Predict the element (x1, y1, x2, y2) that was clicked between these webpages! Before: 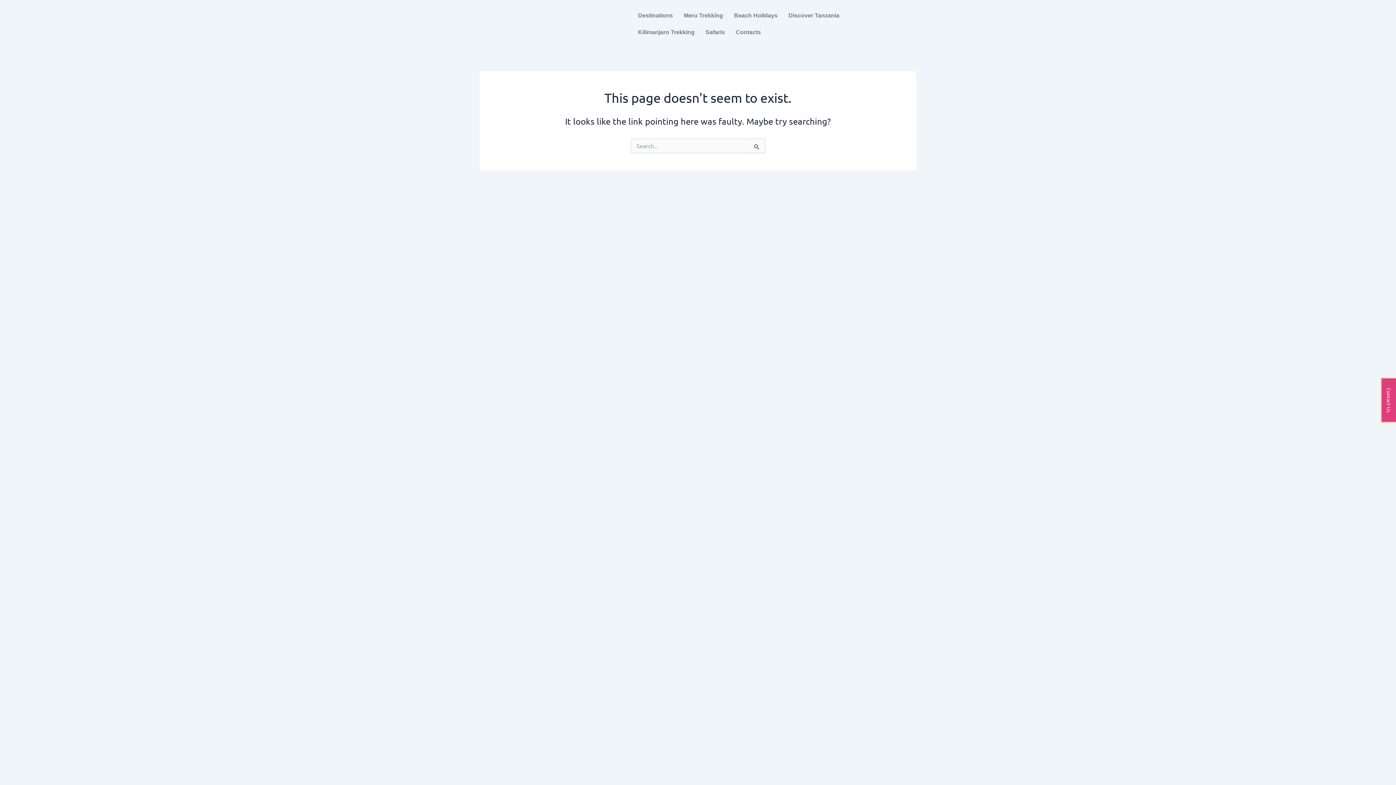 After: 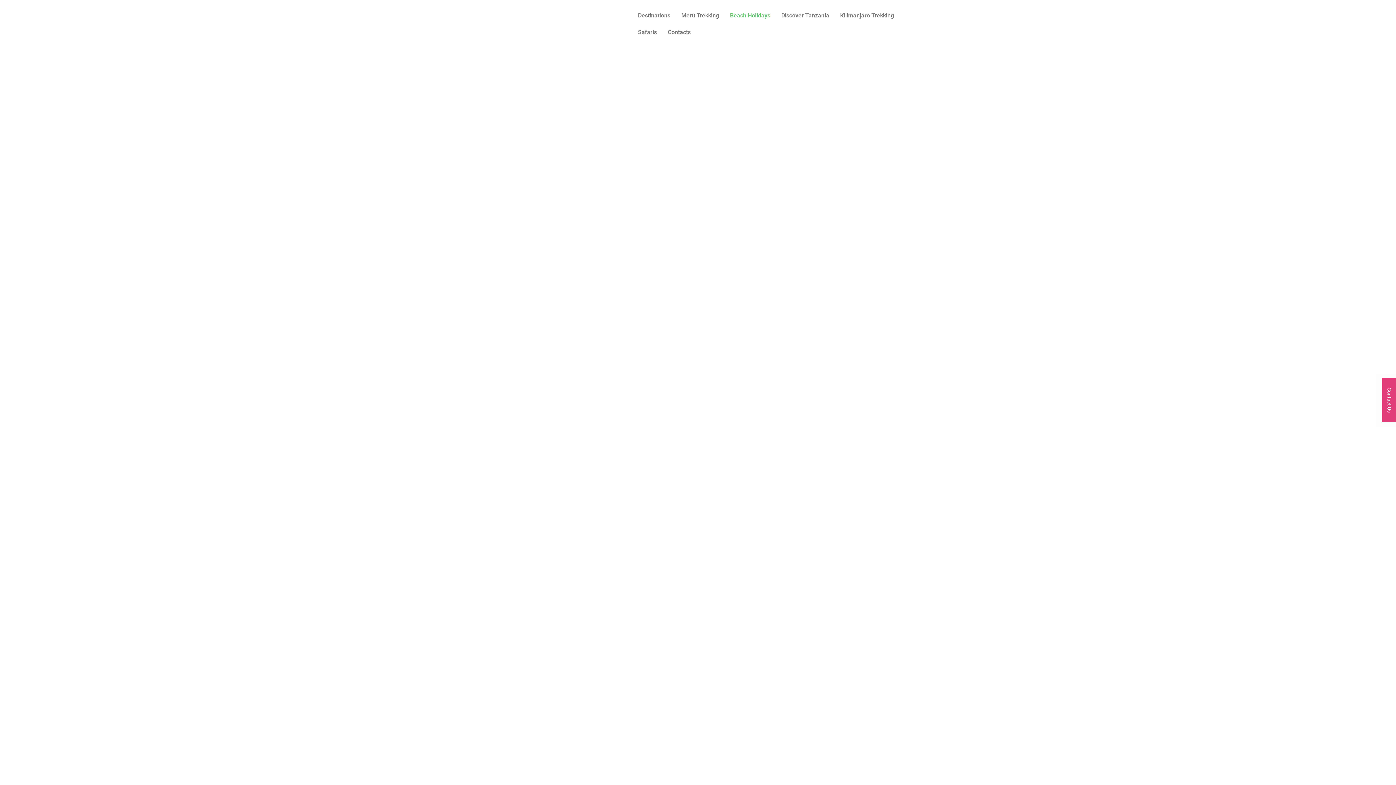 Action: bbox: (728, 7, 783, 24) label: Beach Holidays